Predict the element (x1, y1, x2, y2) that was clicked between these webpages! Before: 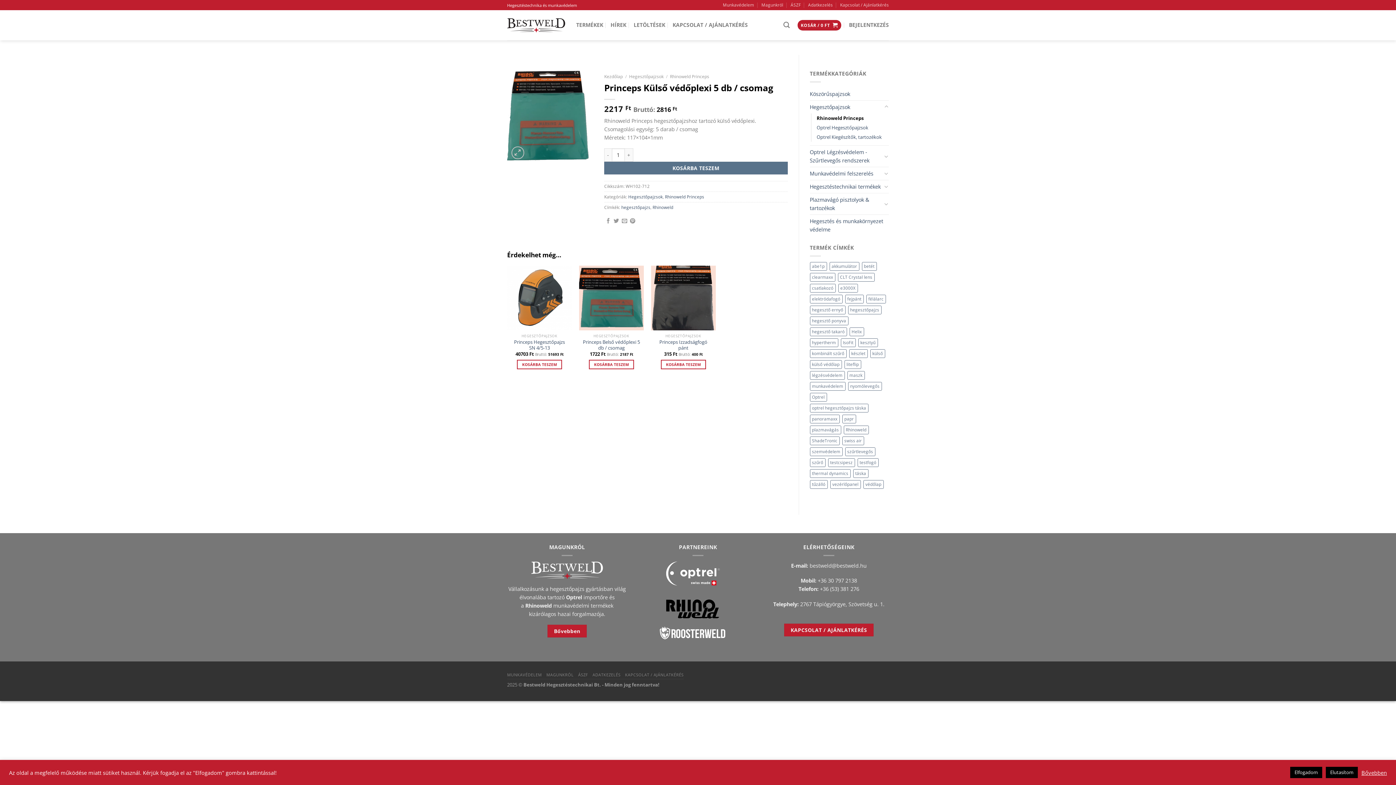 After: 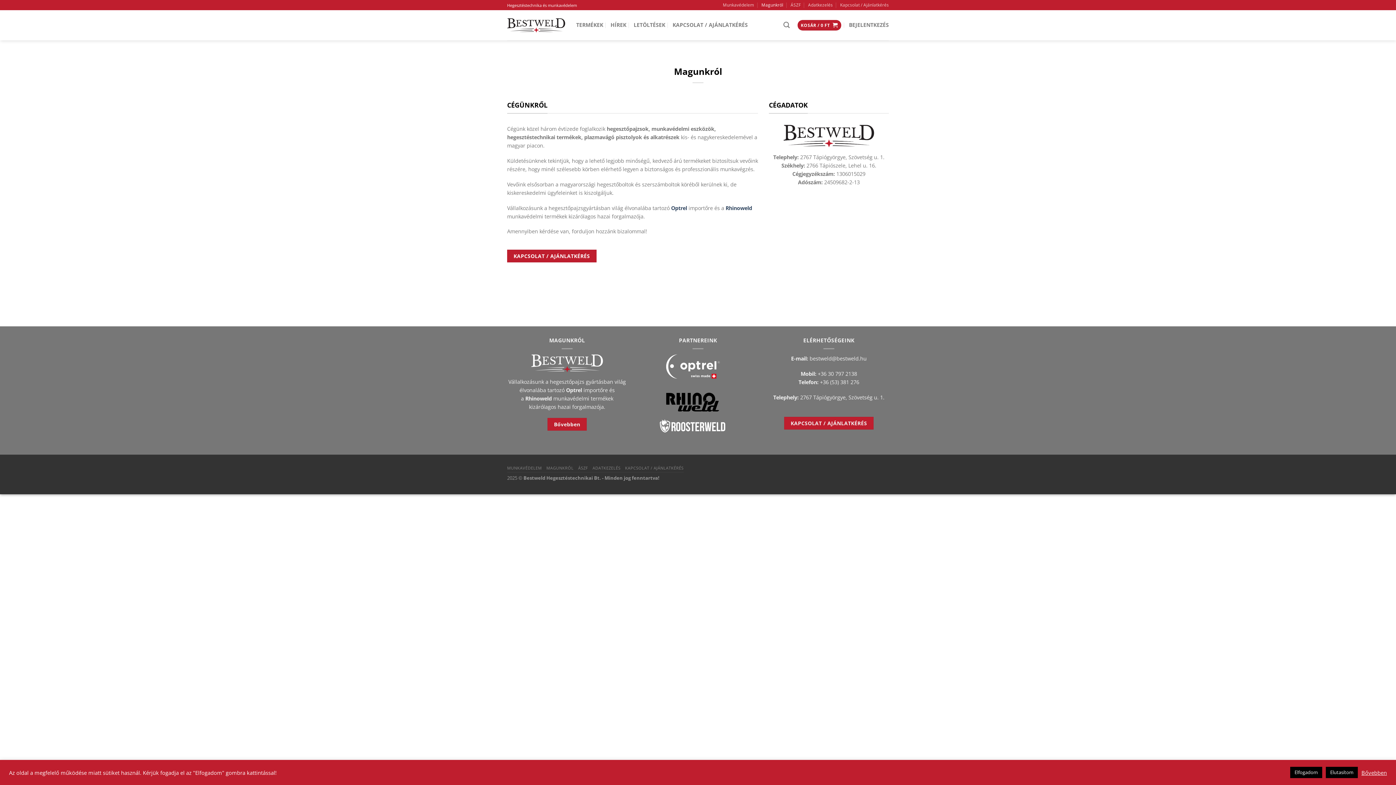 Action: label: Magunkról bbox: (761, 0, 783, 10)